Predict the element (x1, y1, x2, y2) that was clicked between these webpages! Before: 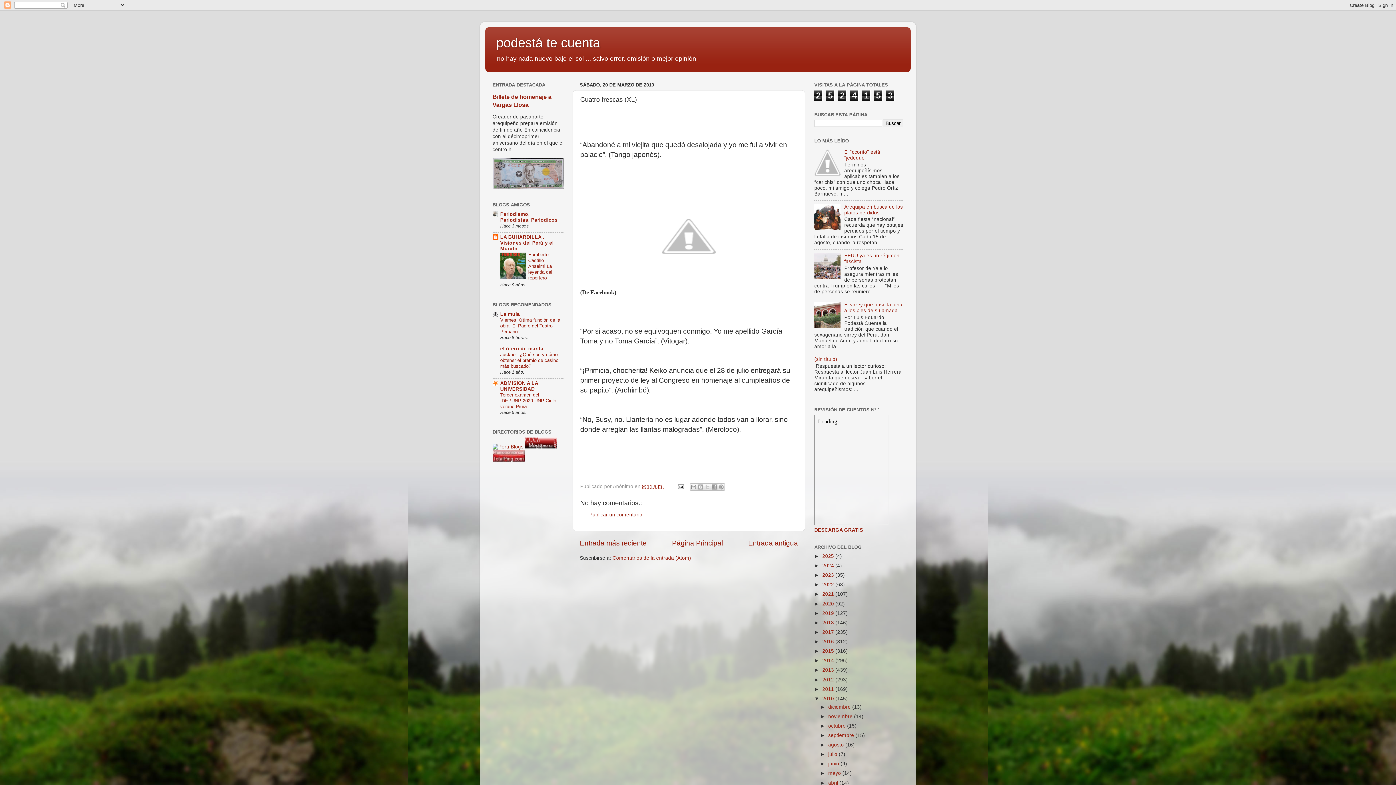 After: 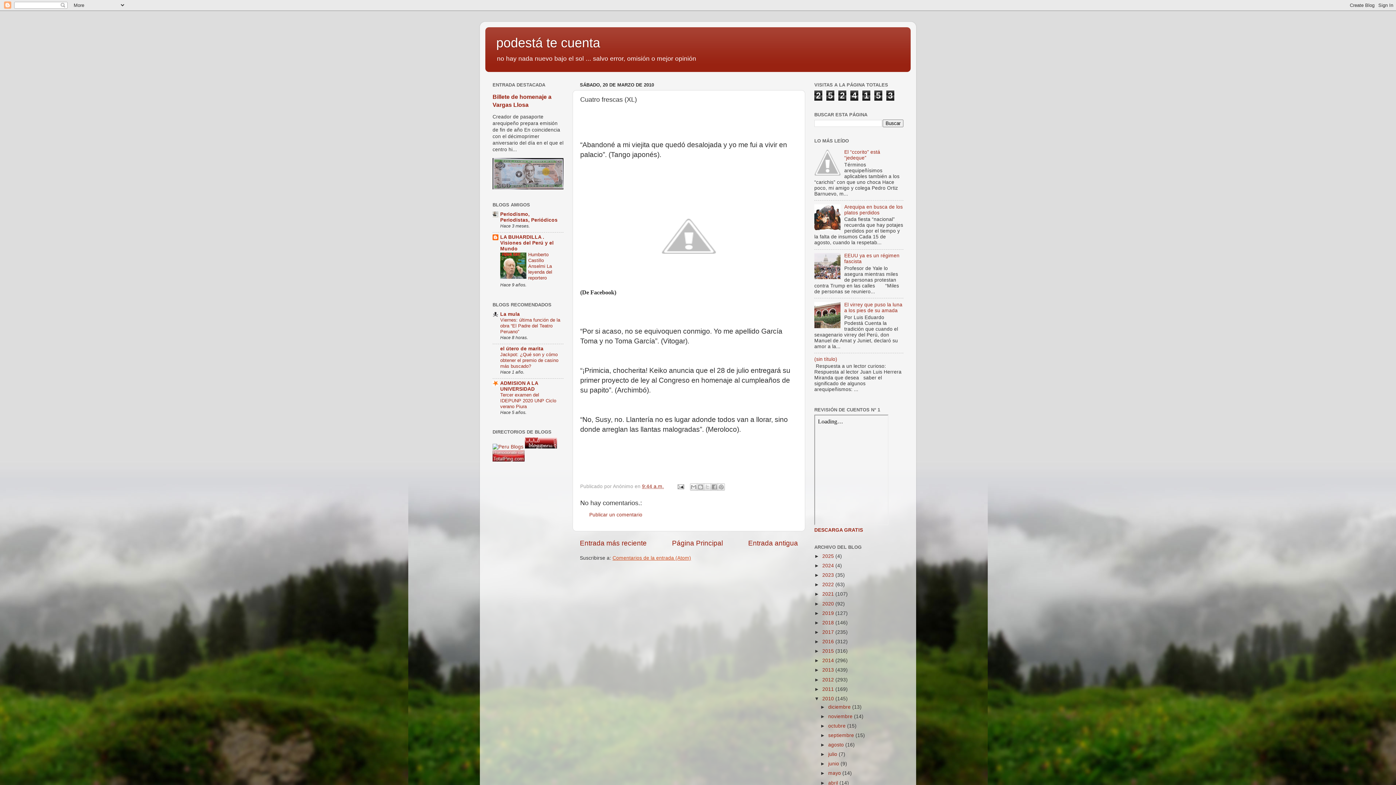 Action: label: Comentarios de la entrada (Atom) bbox: (612, 555, 691, 561)